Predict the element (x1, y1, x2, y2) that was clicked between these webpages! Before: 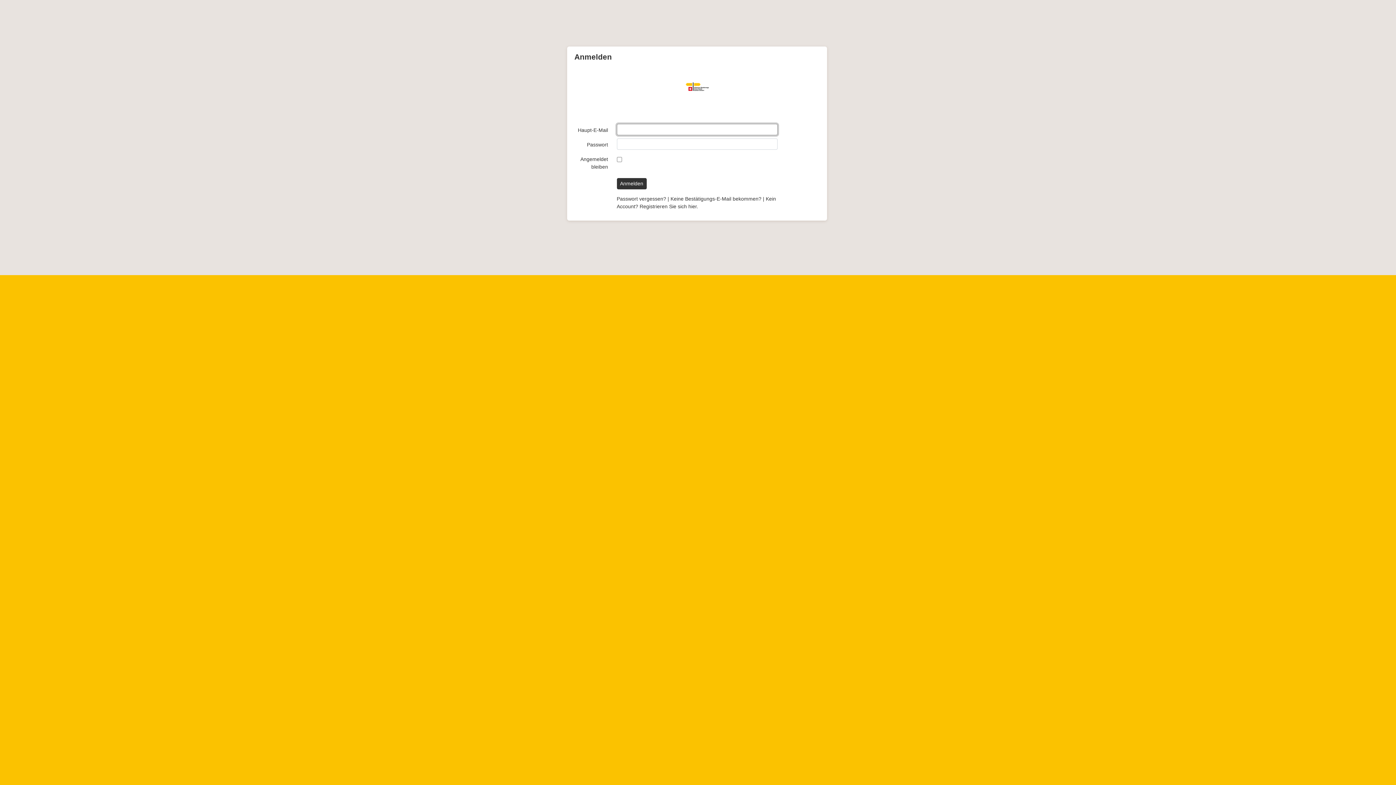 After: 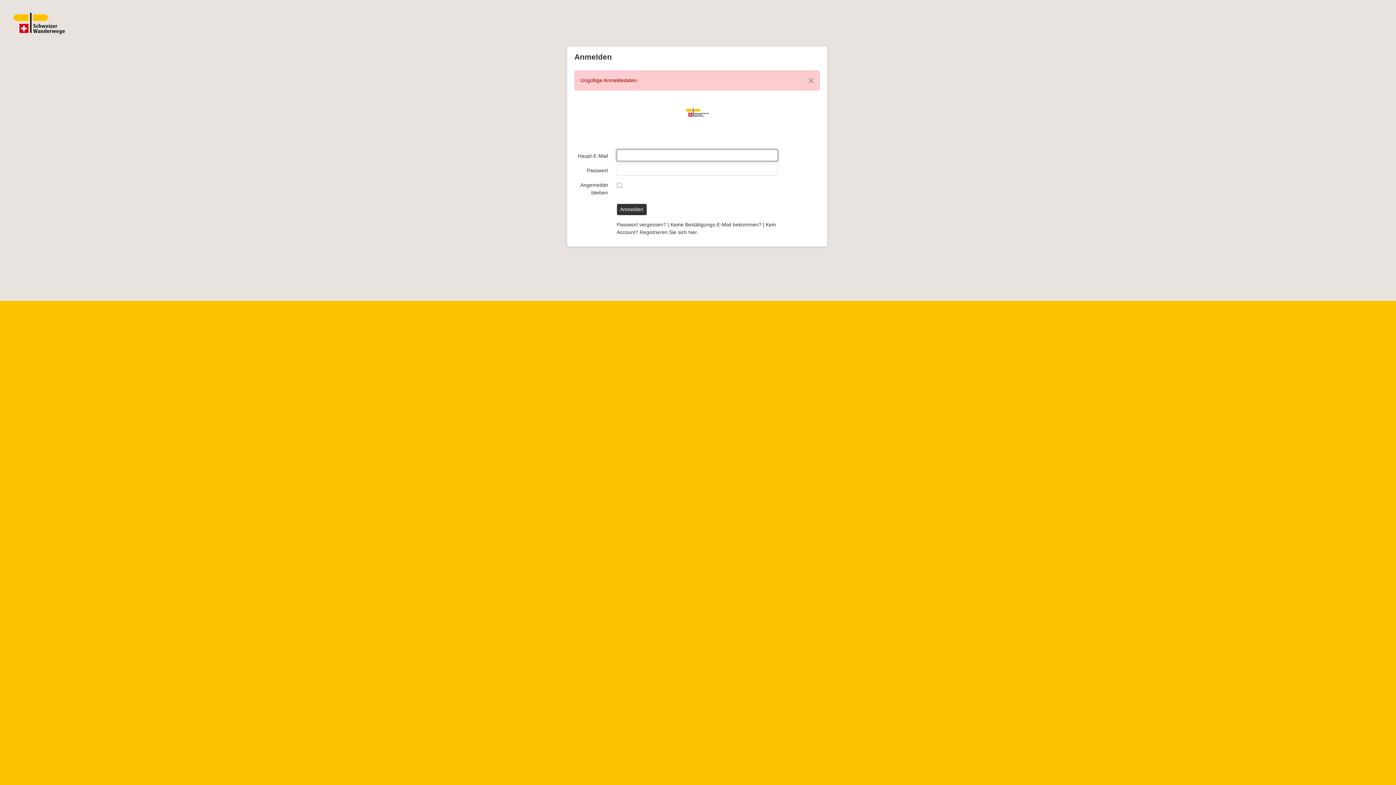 Action: bbox: (616, 178, 646, 189) label: Anmelden